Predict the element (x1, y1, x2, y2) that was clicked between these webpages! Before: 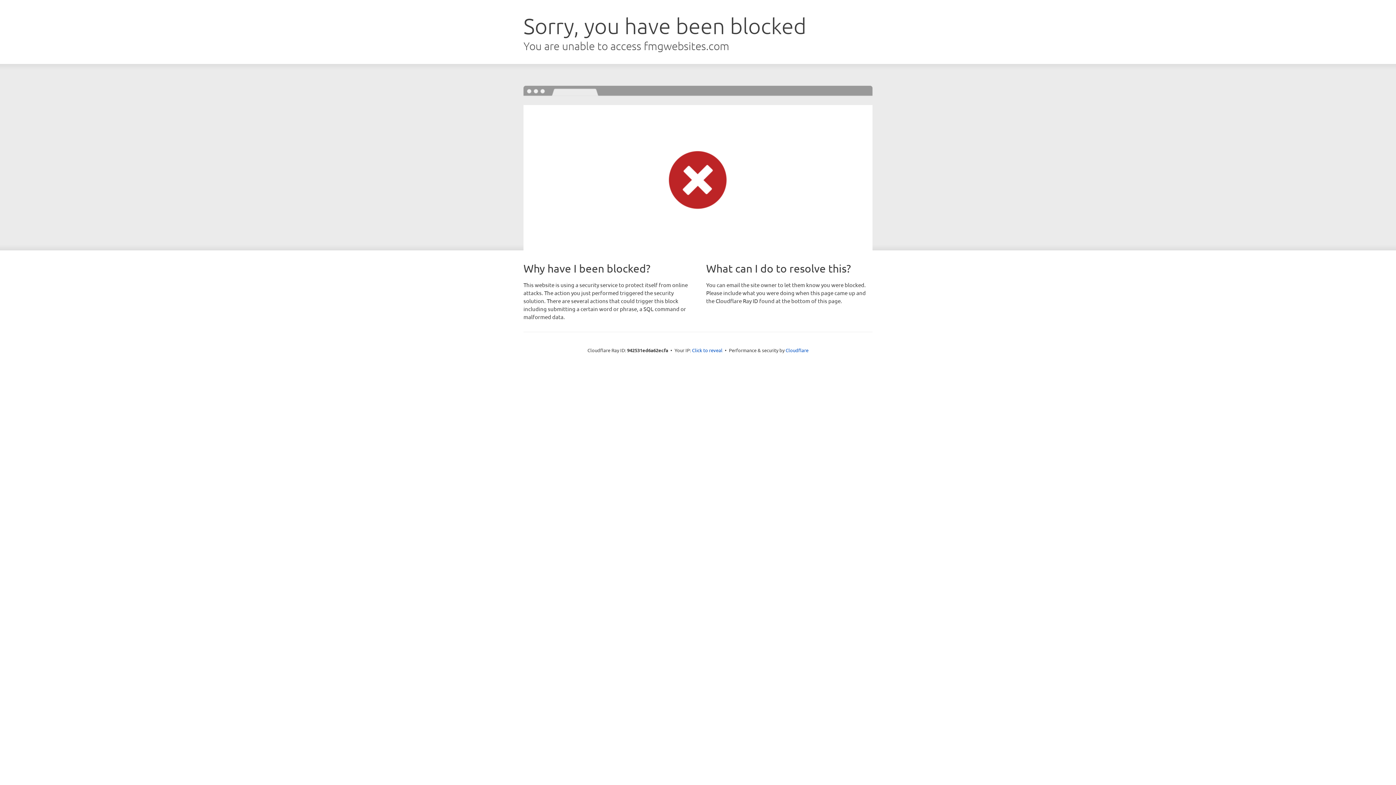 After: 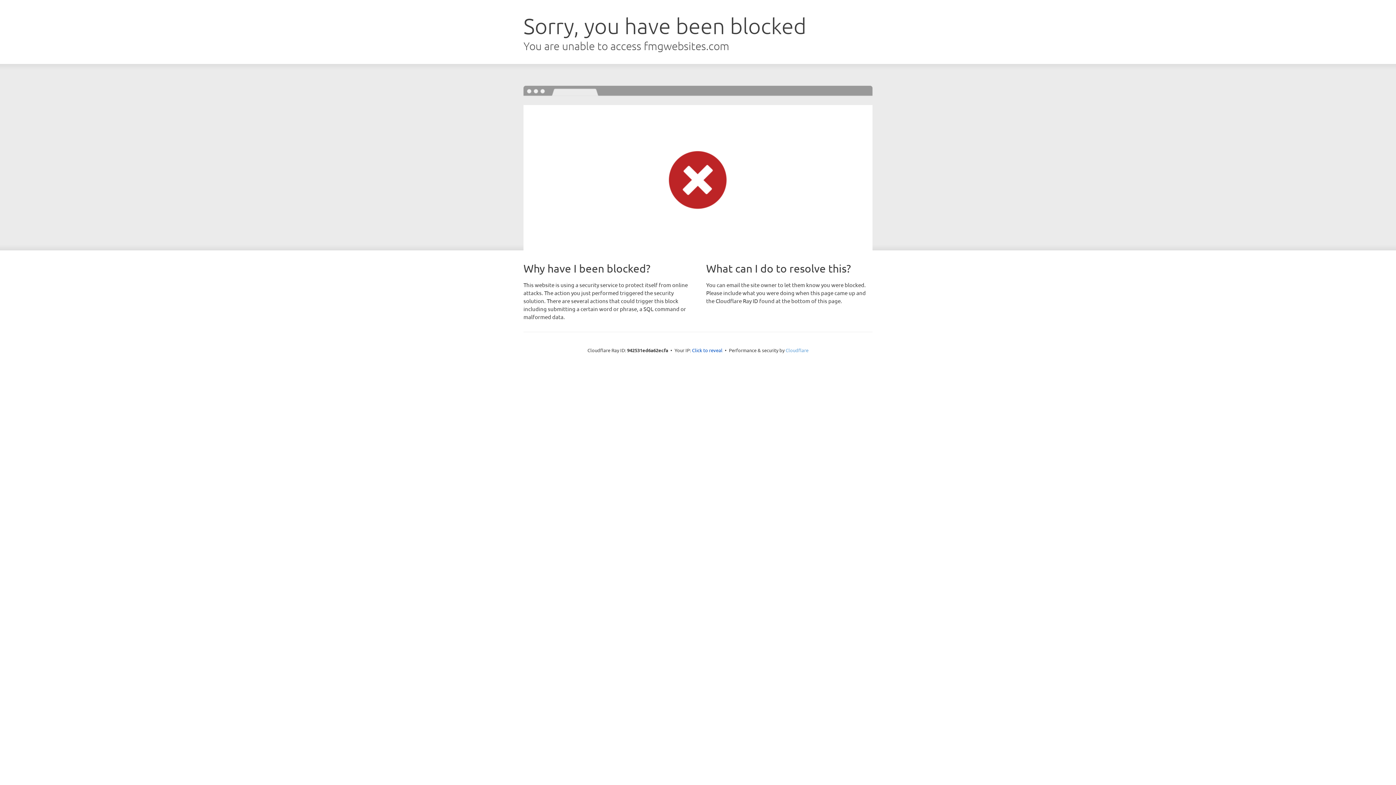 Action: label: Cloudflare bbox: (785, 347, 808, 353)